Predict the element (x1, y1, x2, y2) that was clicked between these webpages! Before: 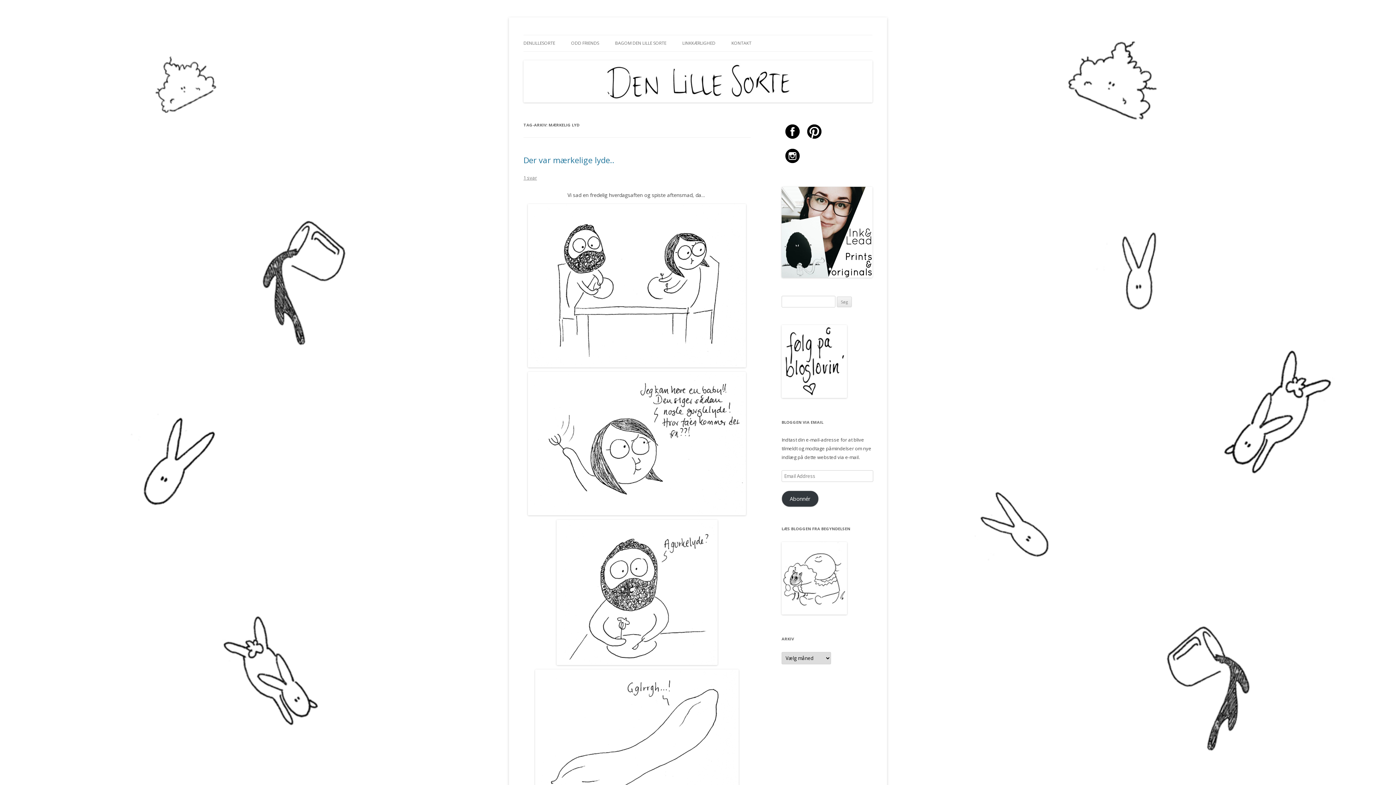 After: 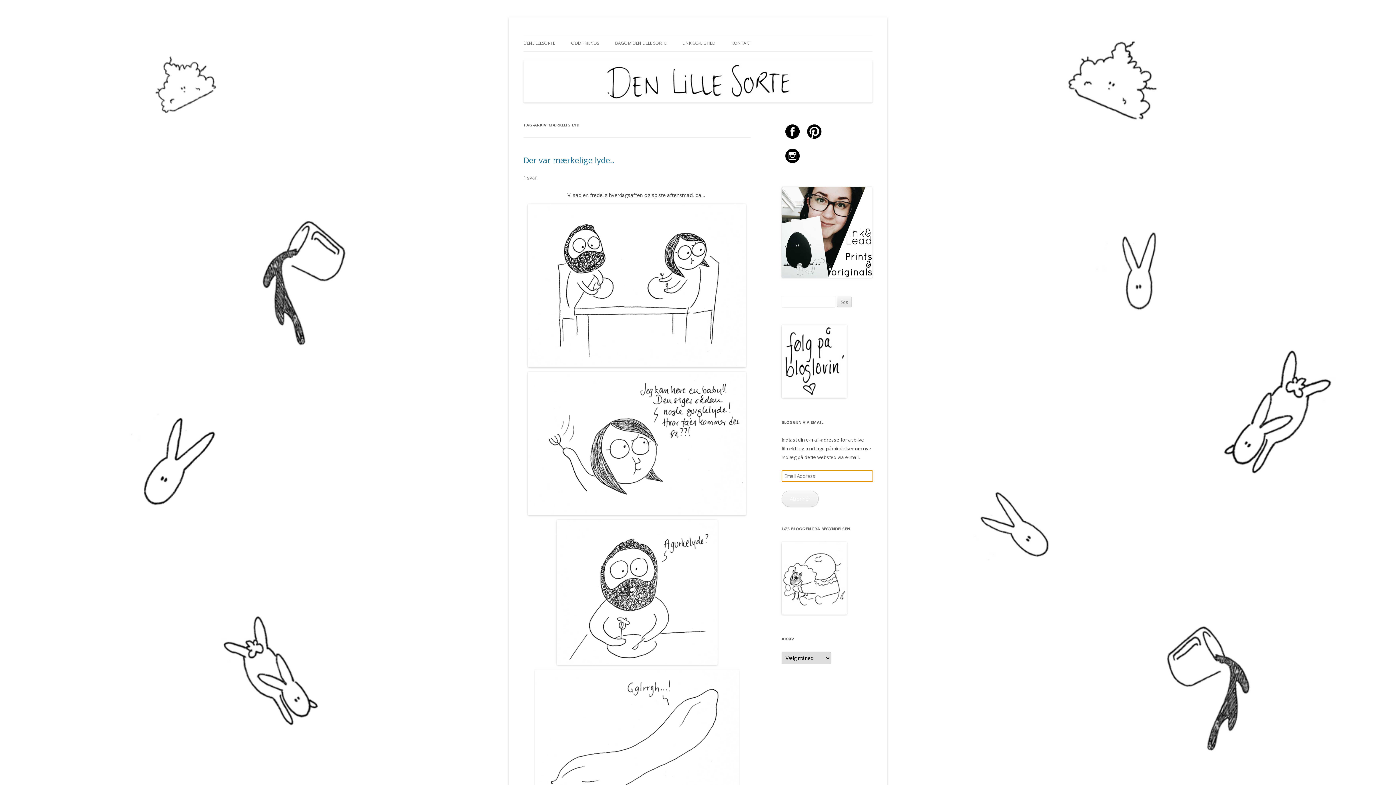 Action: bbox: (781, 490, 818, 507) label: Abonnér